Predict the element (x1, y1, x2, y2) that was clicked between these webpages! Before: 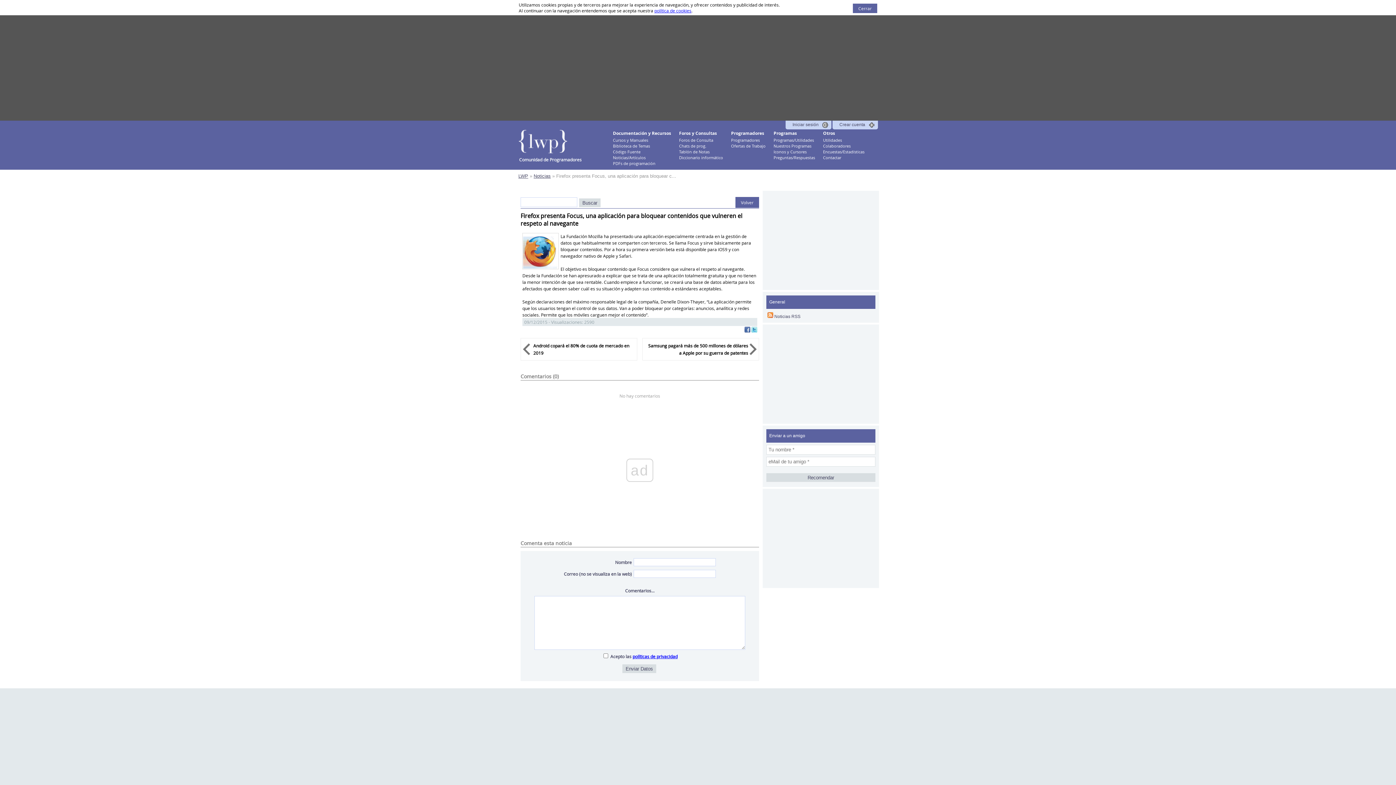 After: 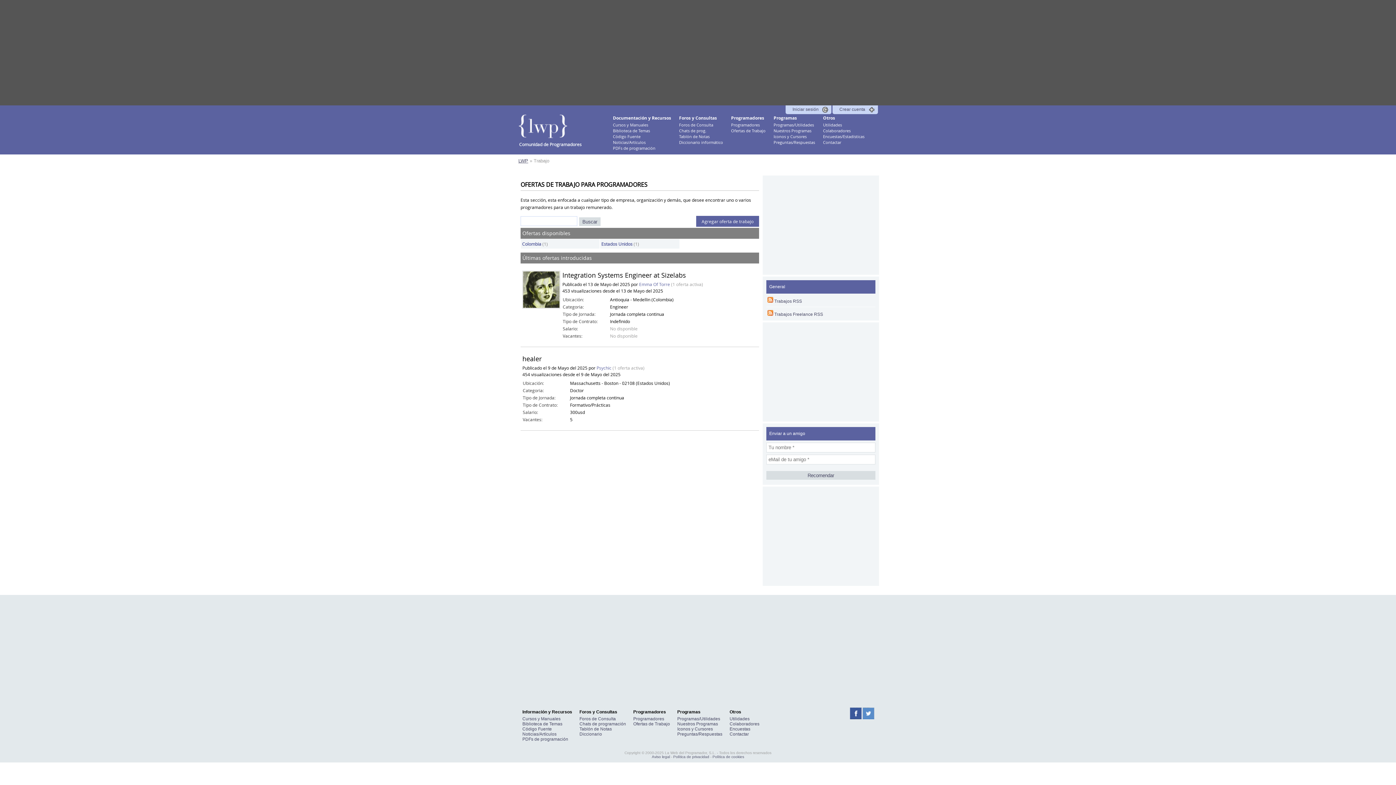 Action: bbox: (731, 143, 765, 148) label: Ofertas de Trabajo